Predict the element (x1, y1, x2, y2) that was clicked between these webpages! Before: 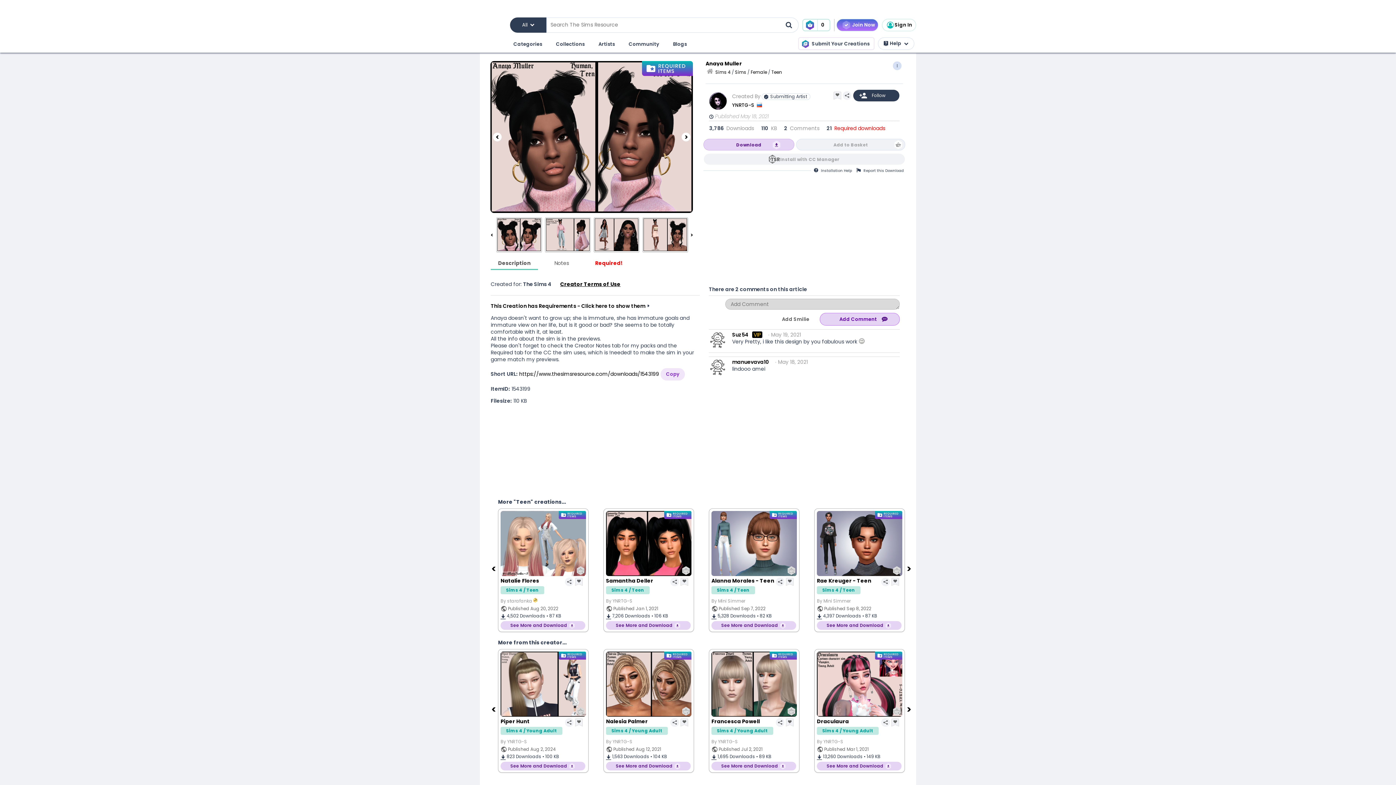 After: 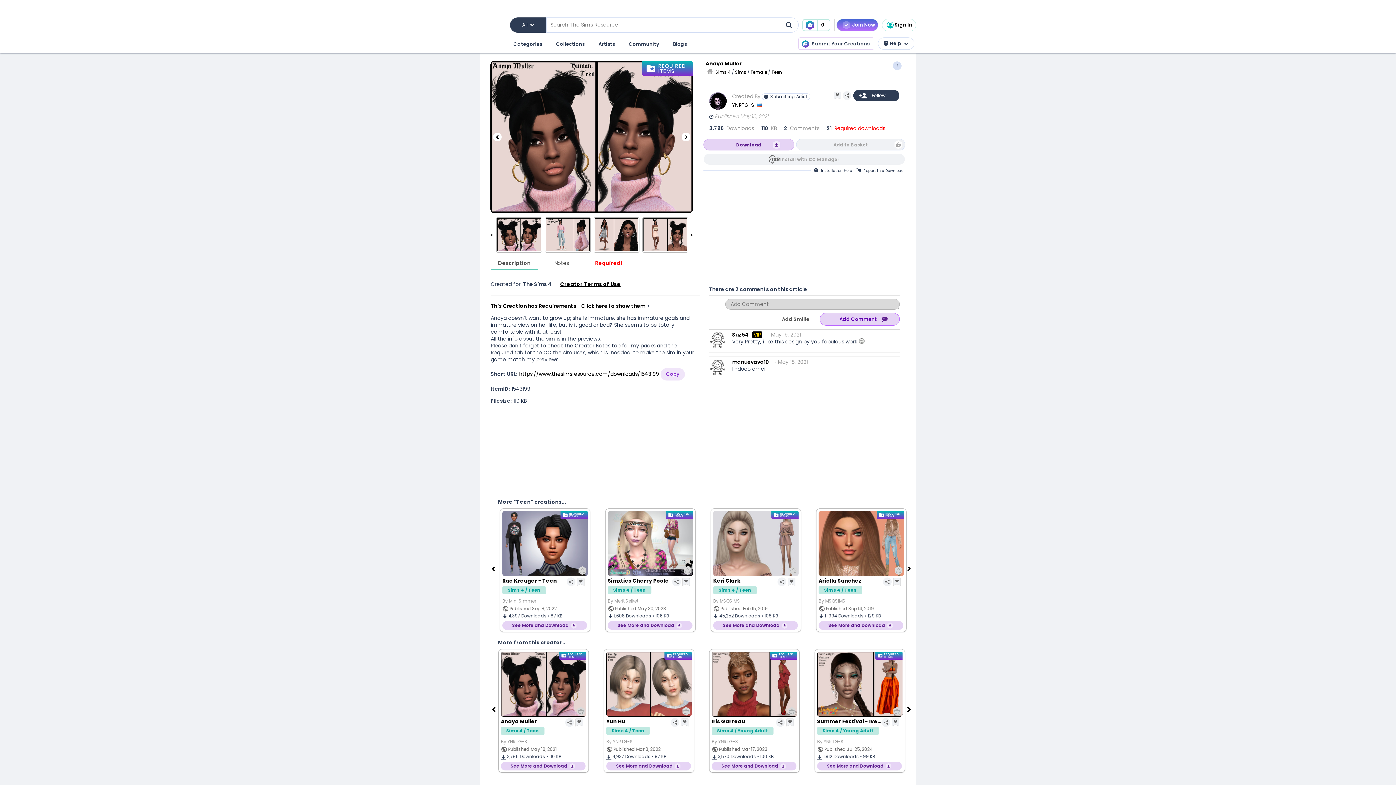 Action: bbox: (705, 60, 907, 68) label: Anaya Muller